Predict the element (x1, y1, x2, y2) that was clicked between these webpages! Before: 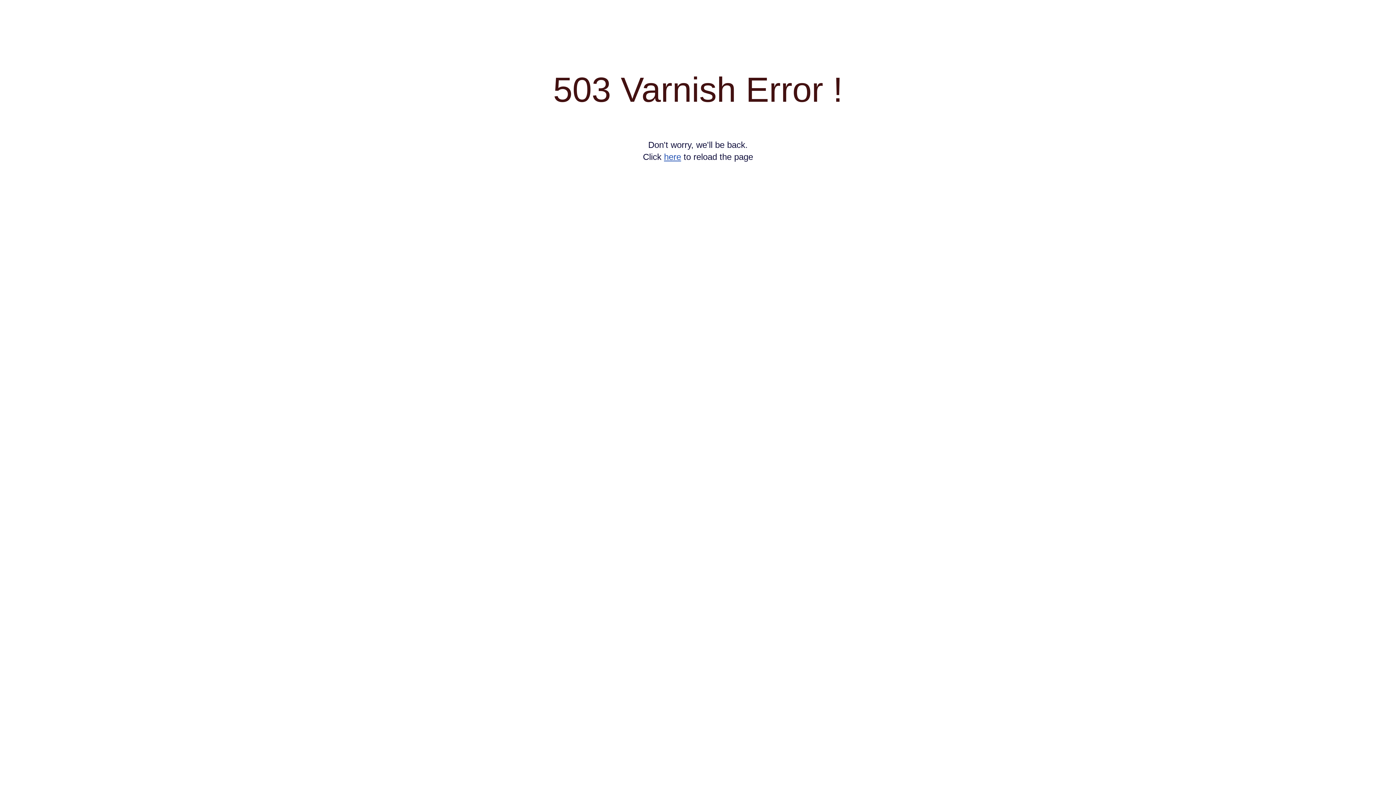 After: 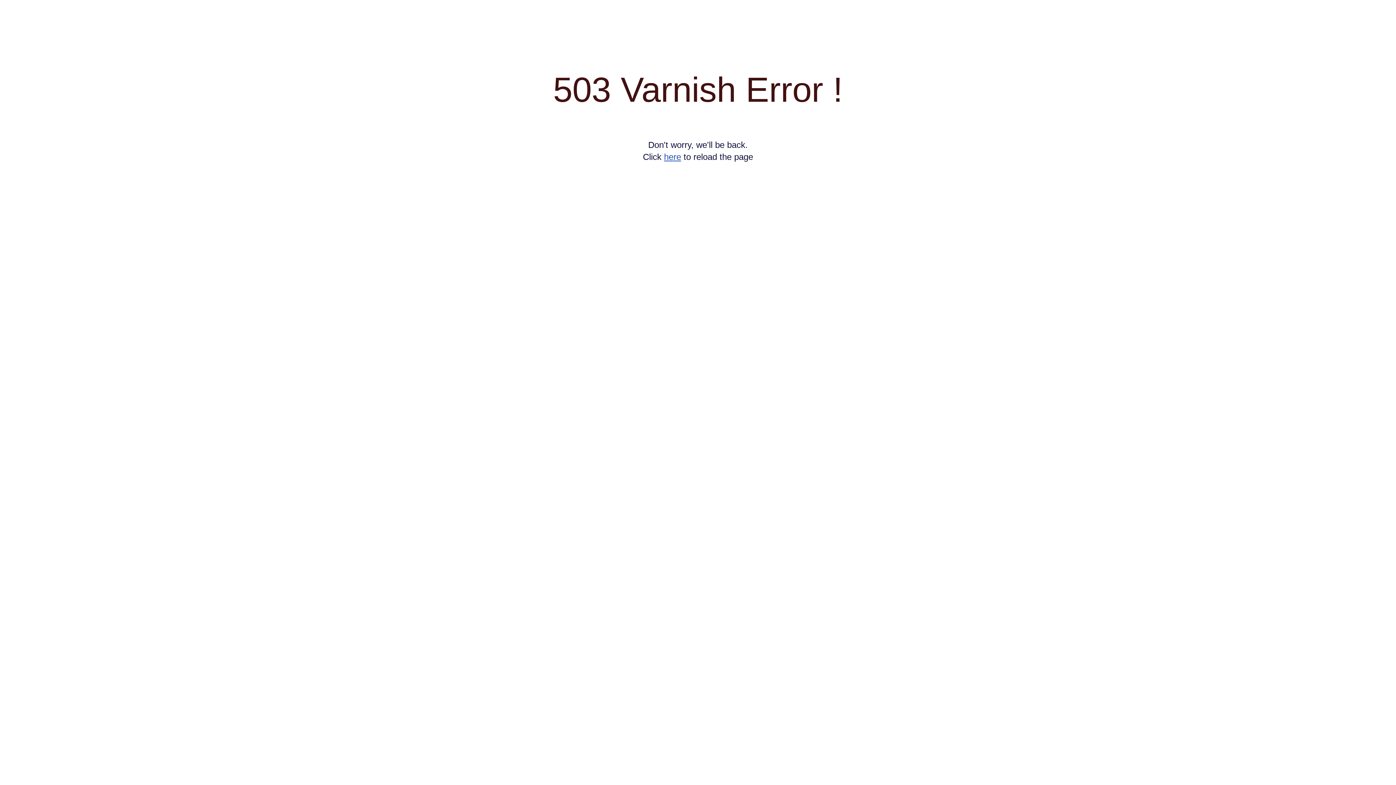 Action: label: here bbox: (664, 152, 681, 161)